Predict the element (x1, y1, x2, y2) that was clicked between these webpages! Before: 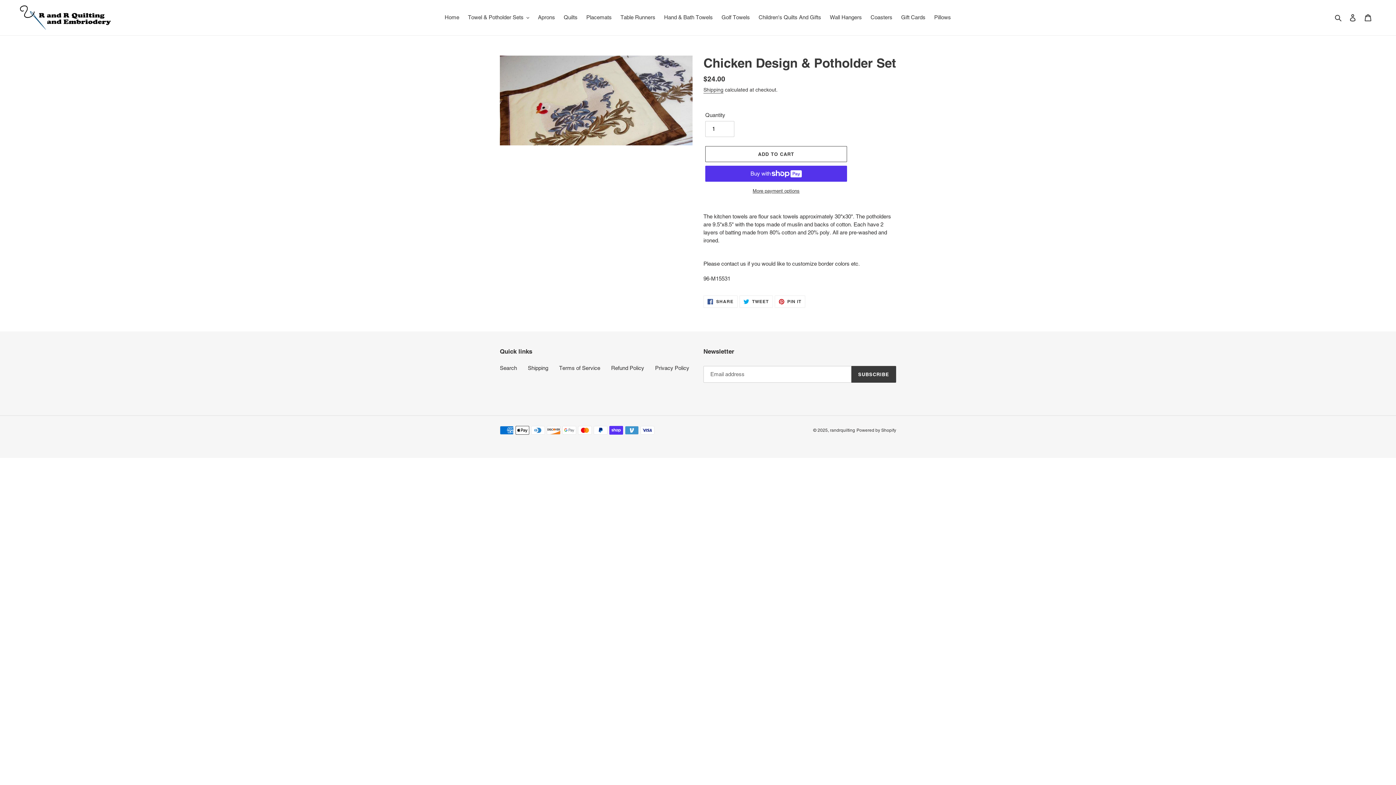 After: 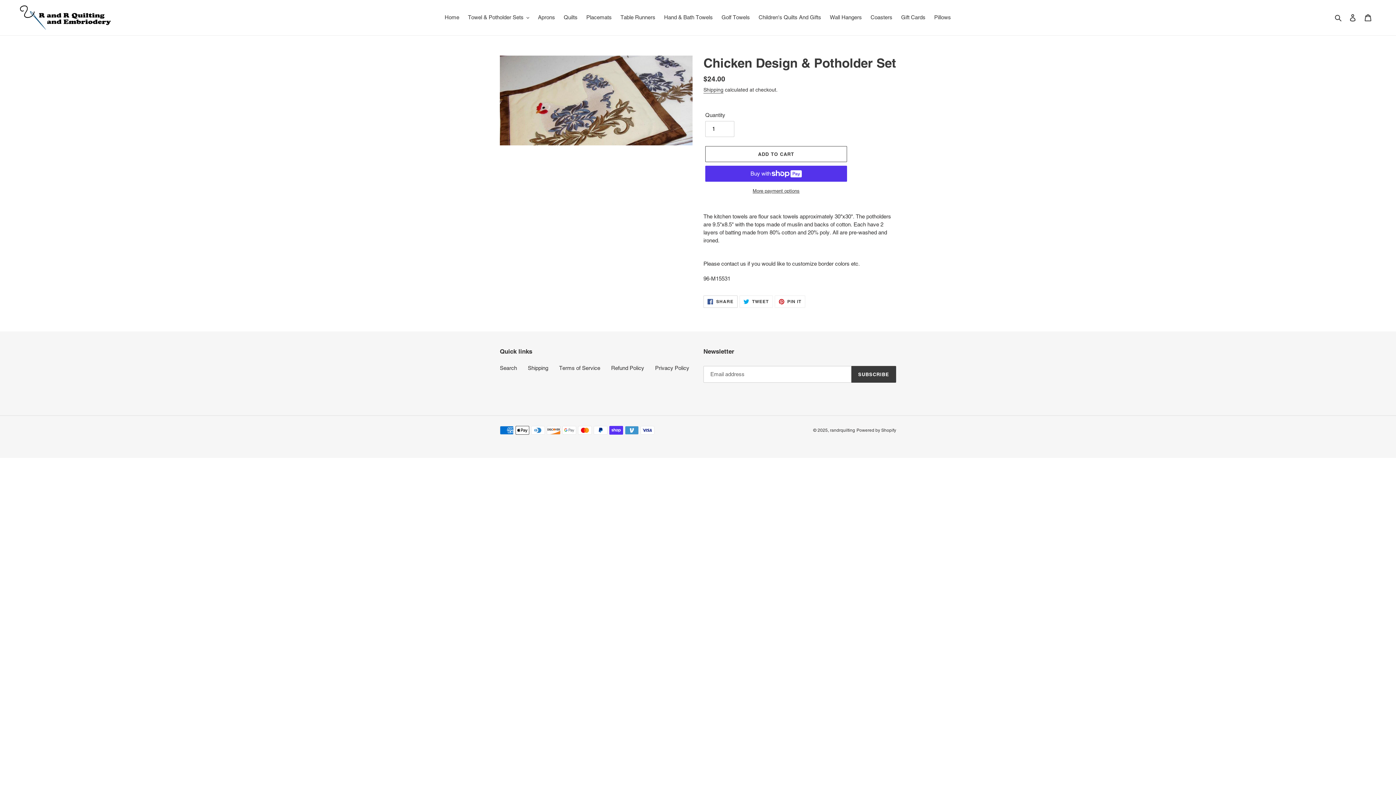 Action: bbox: (703, 295, 737, 308) label:  SHARE
SHARE ON FACEBOOK